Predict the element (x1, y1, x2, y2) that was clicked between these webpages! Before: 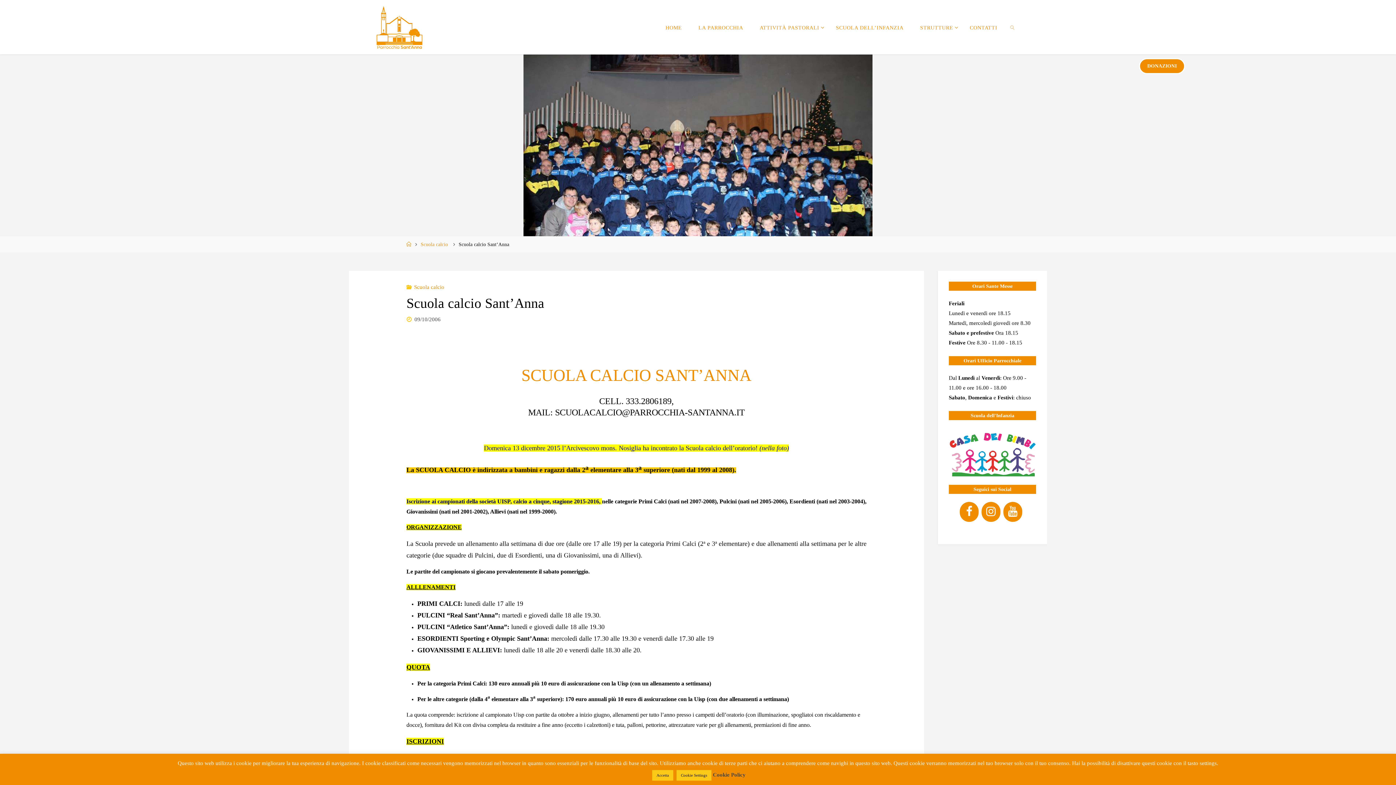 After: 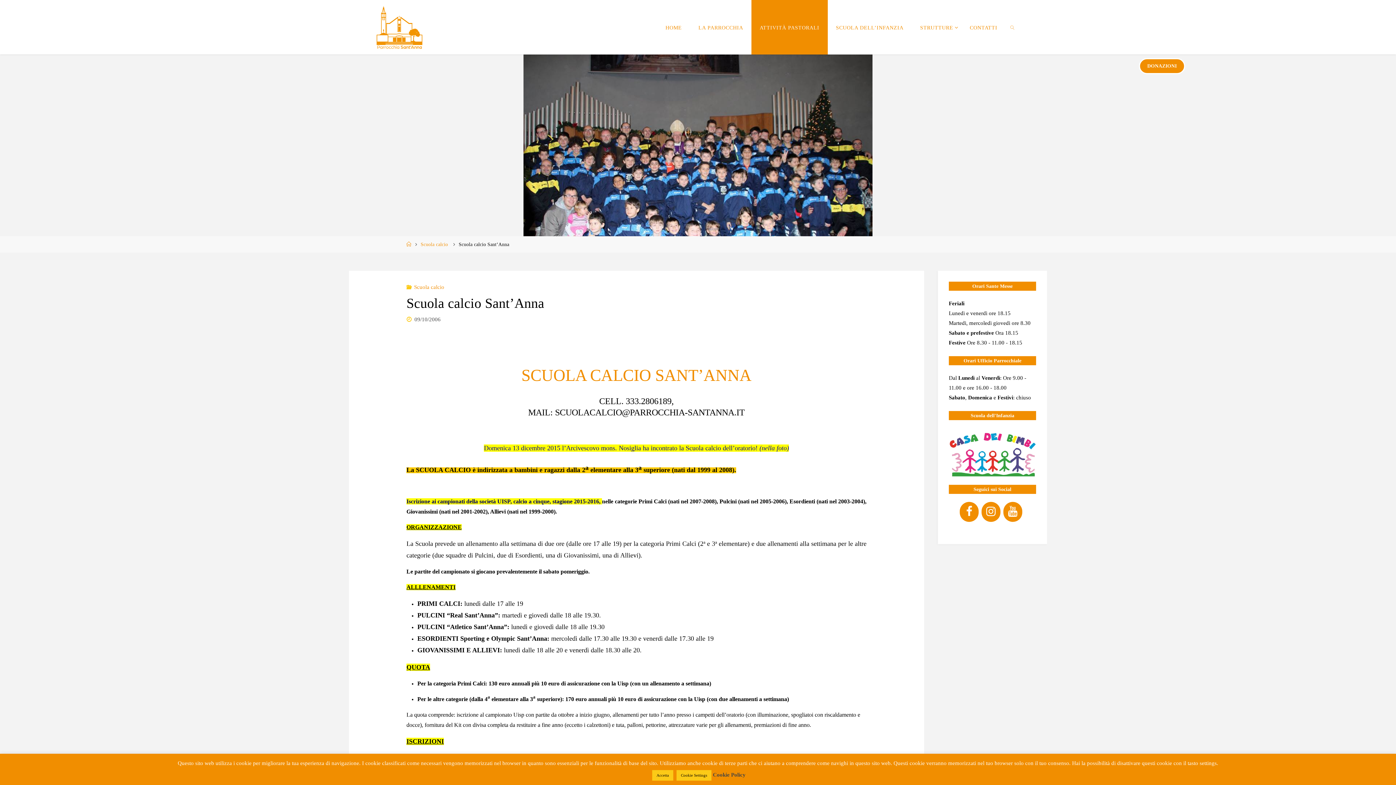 Action: bbox: (751, 0, 827, 54) label: ATTIVITÀ PASTORALI